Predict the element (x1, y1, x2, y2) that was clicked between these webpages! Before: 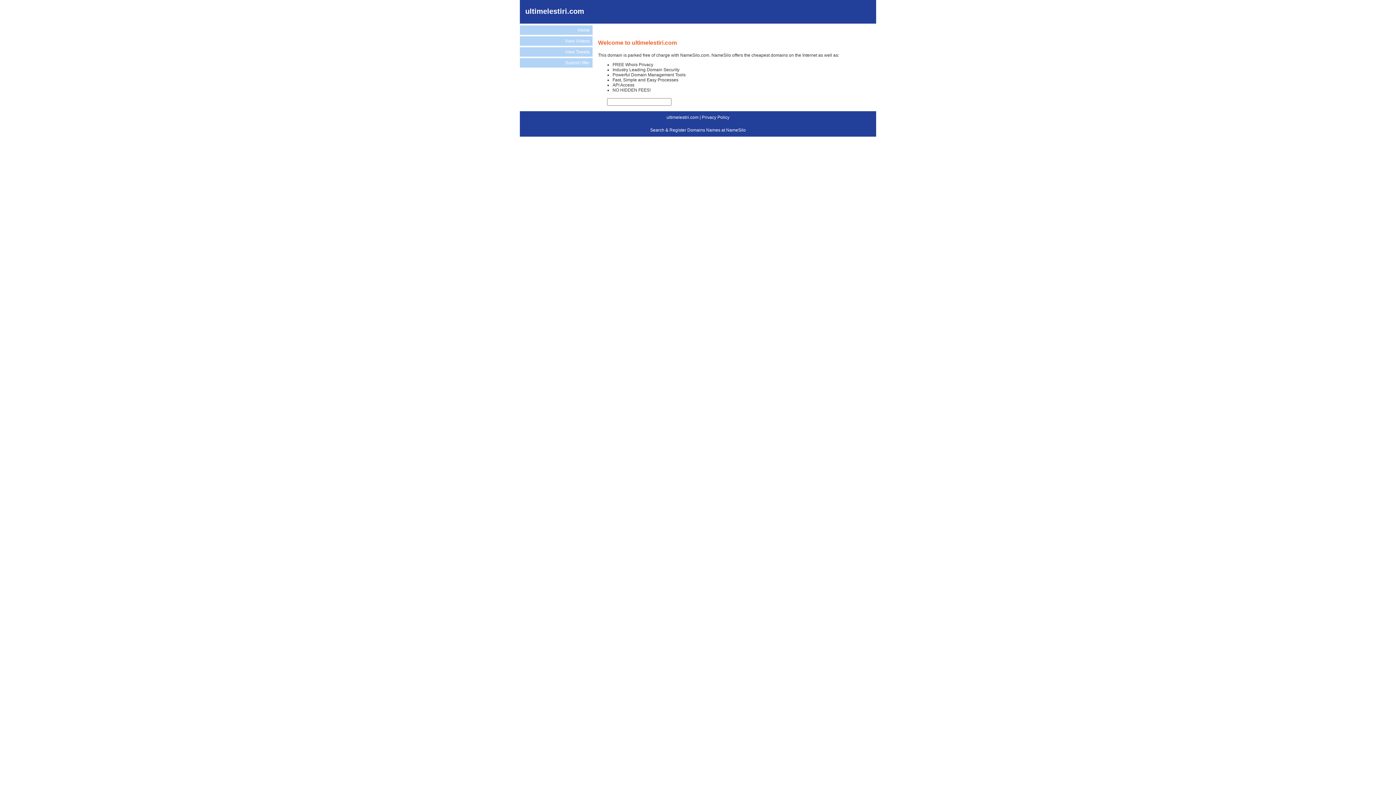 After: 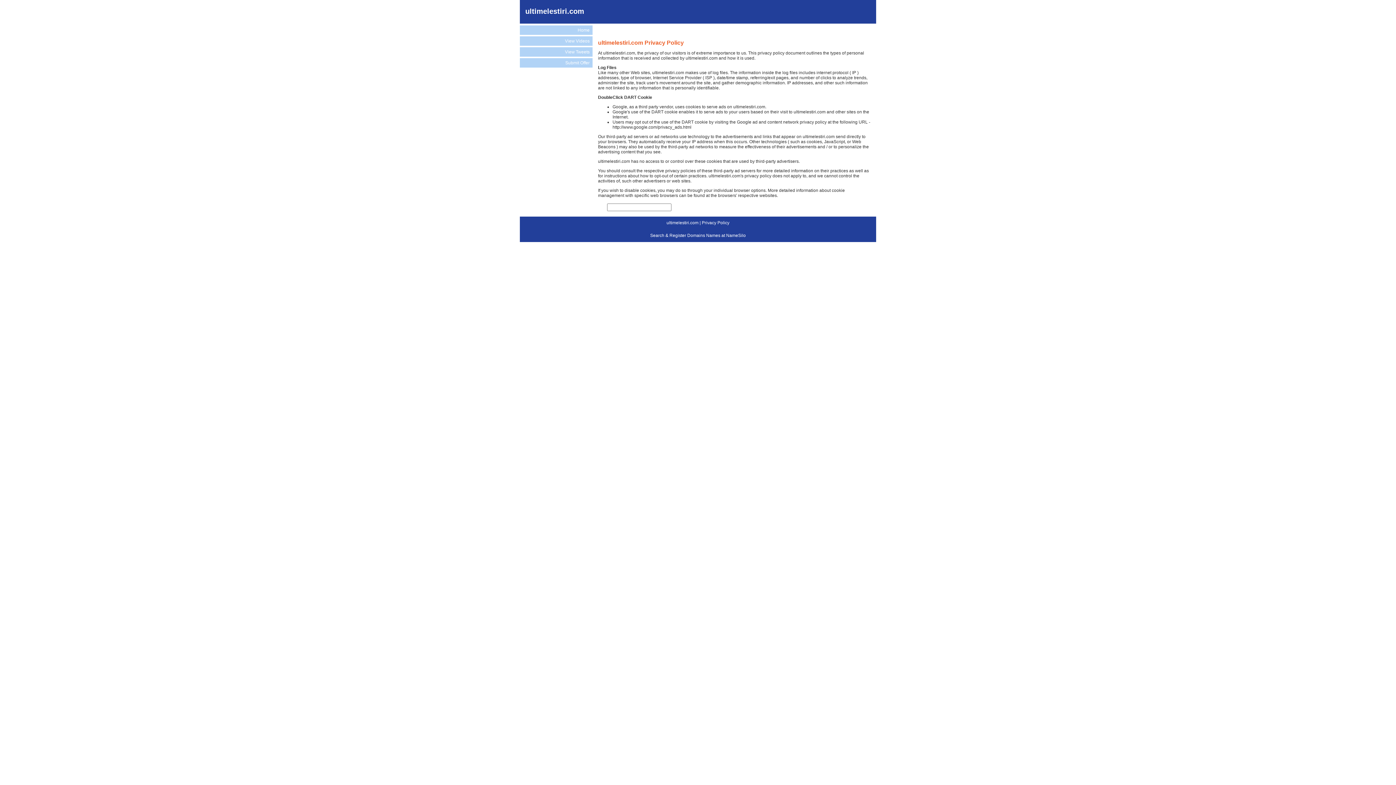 Action: label: Privacy Policy bbox: (702, 114, 729, 119)